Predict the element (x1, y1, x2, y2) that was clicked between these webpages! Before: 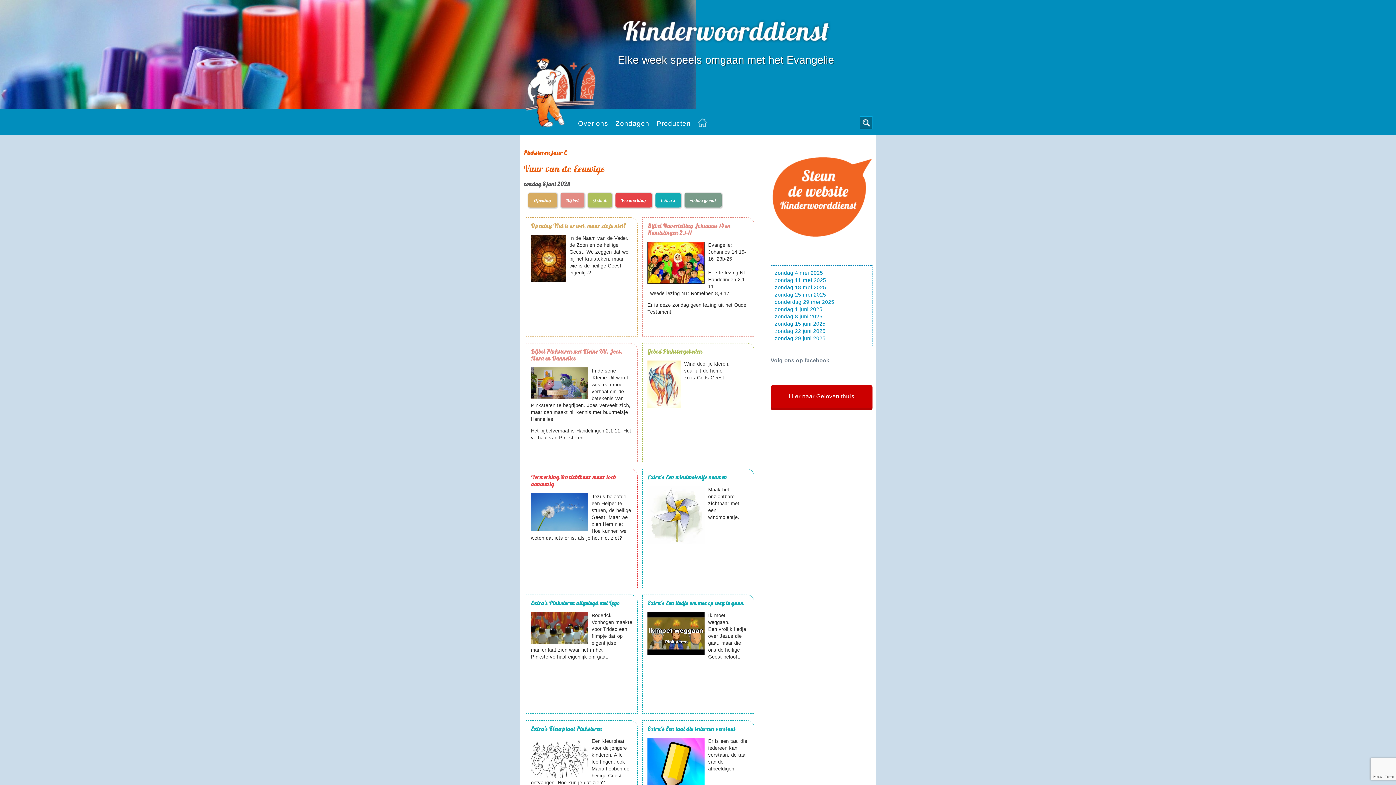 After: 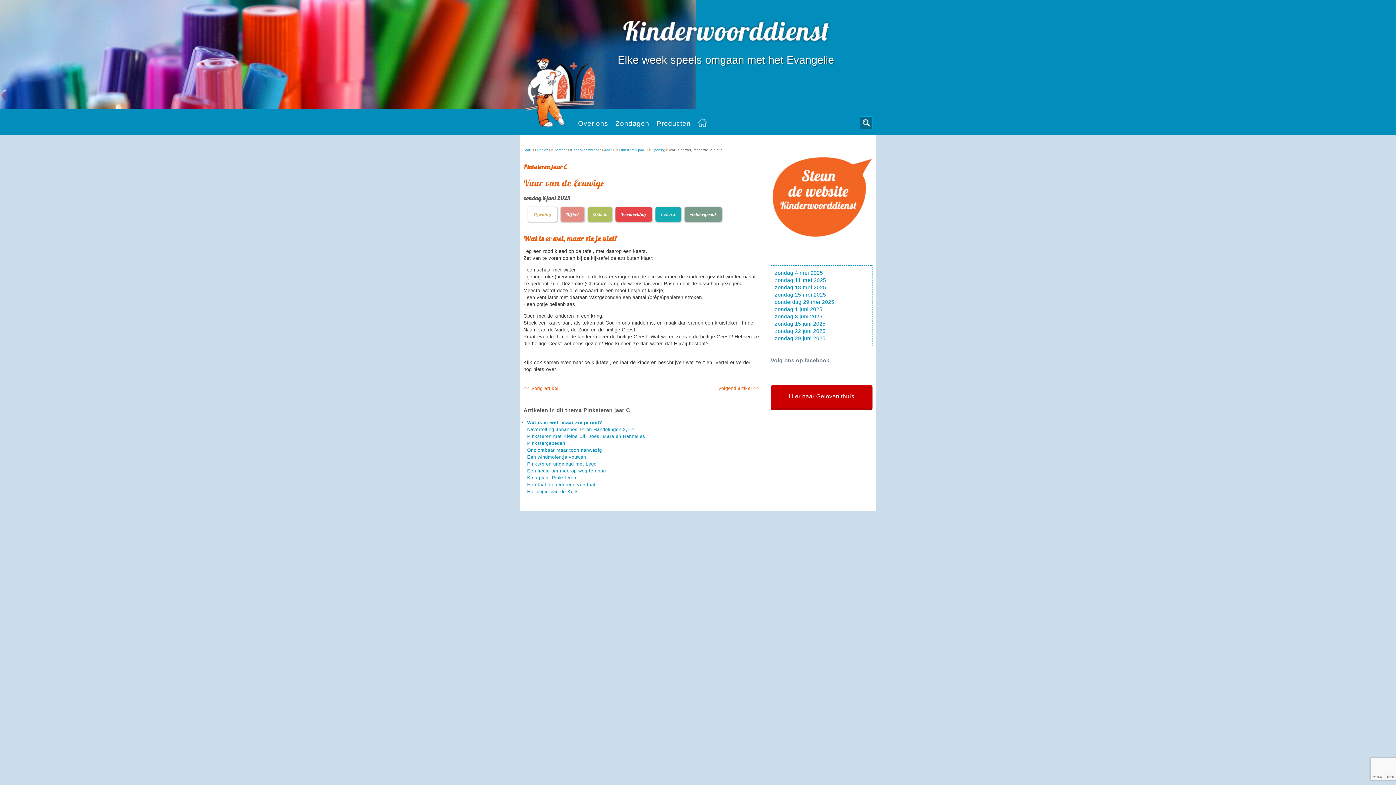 Action: bbox: (528, 193, 556, 207) label: Opening